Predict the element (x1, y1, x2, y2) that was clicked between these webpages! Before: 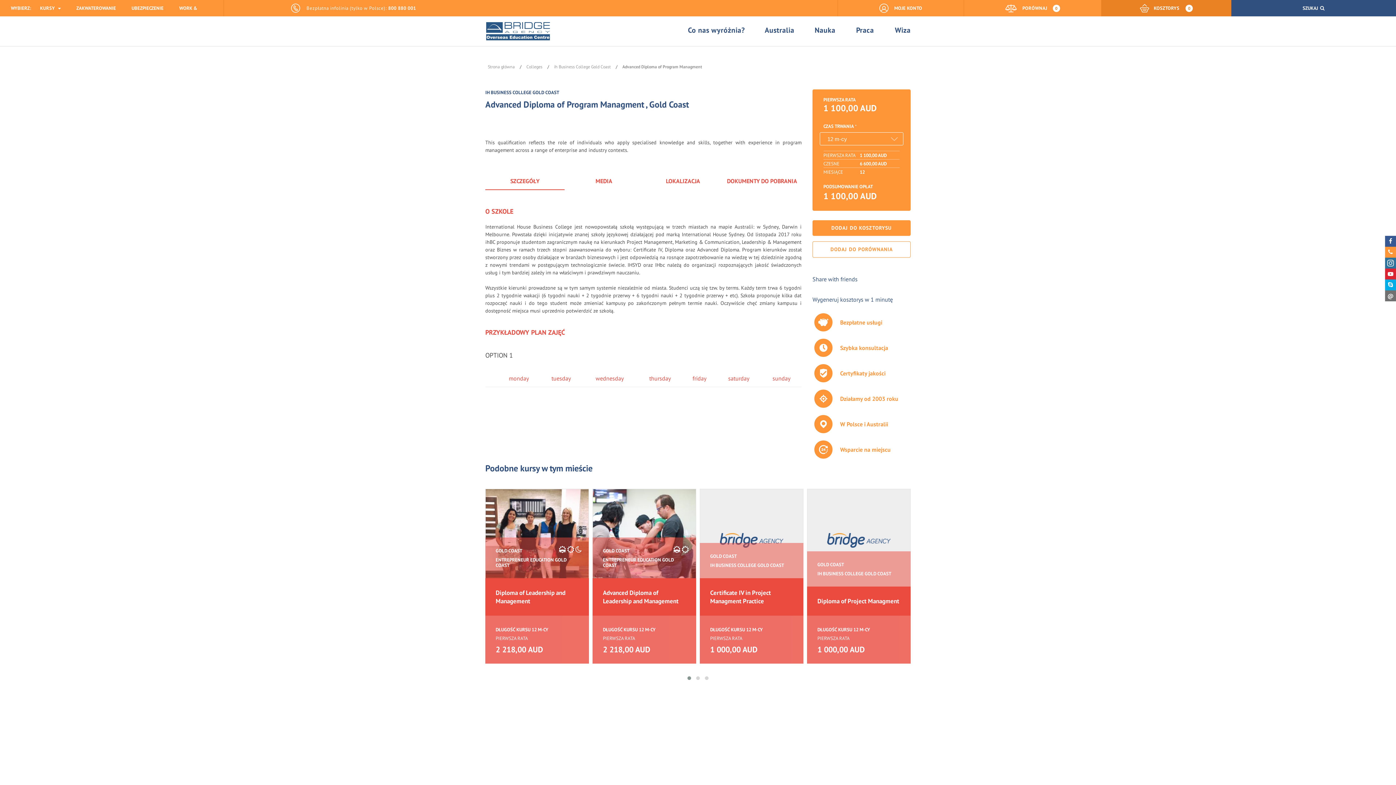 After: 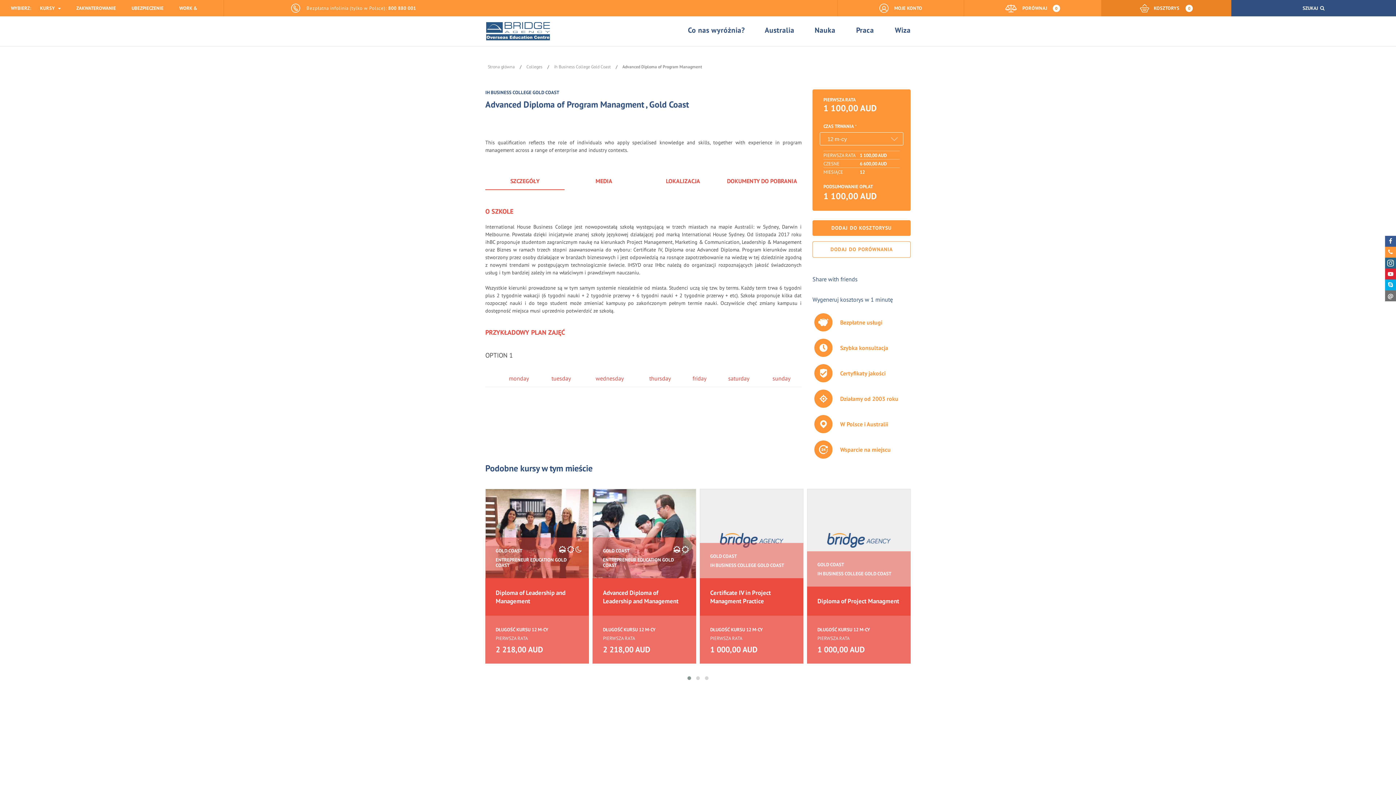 Action: bbox: (1385, 257, 1396, 268)